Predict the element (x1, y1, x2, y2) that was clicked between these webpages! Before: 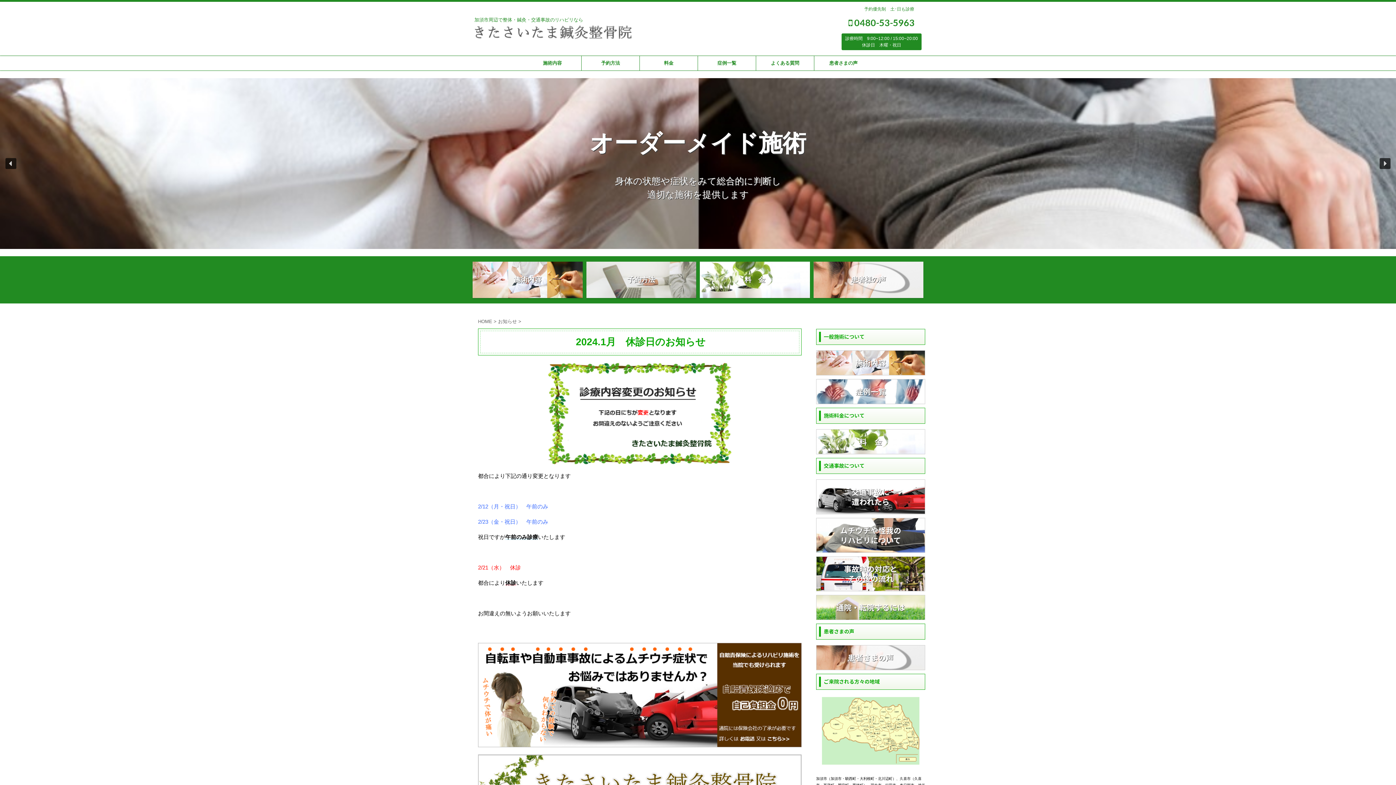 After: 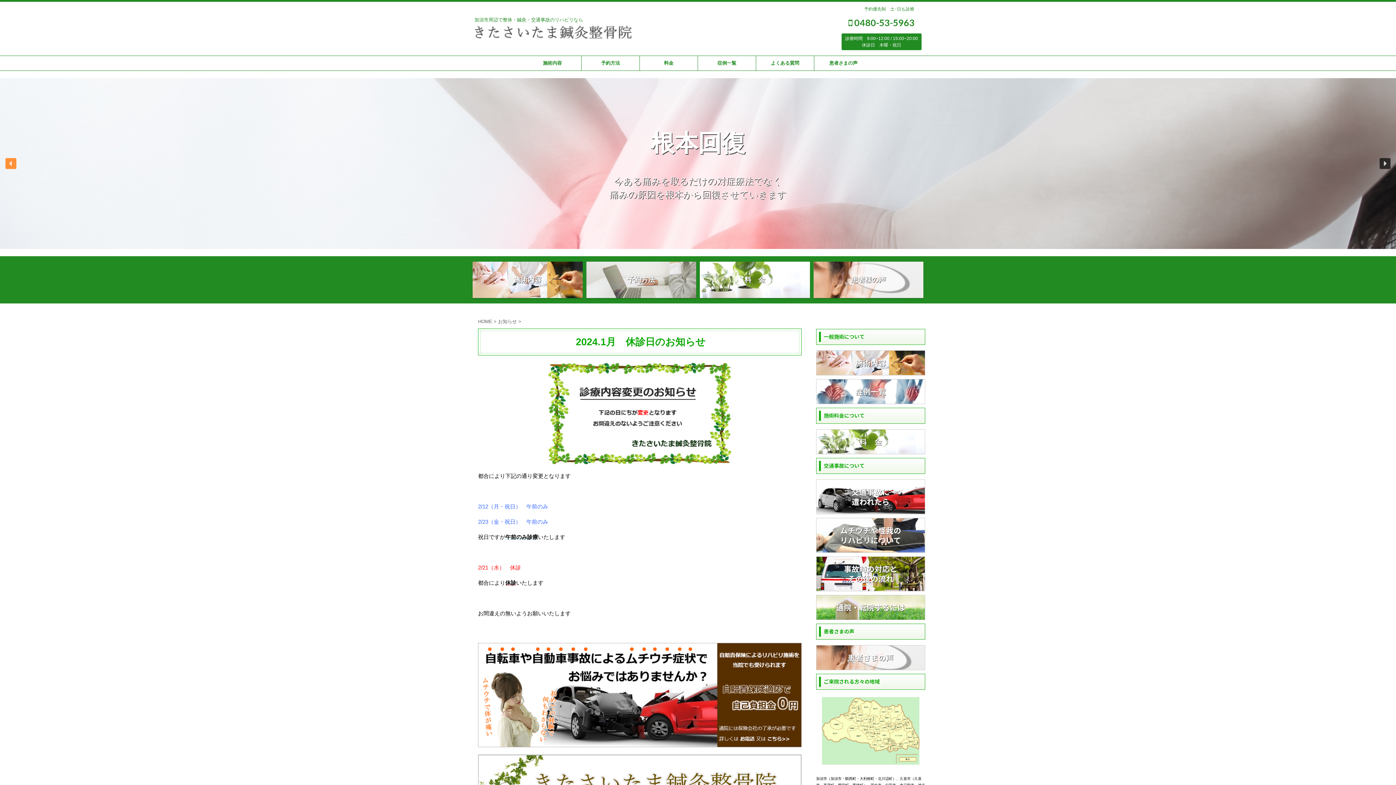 Action: label: previous arrow bbox: (5, 158, 16, 169)